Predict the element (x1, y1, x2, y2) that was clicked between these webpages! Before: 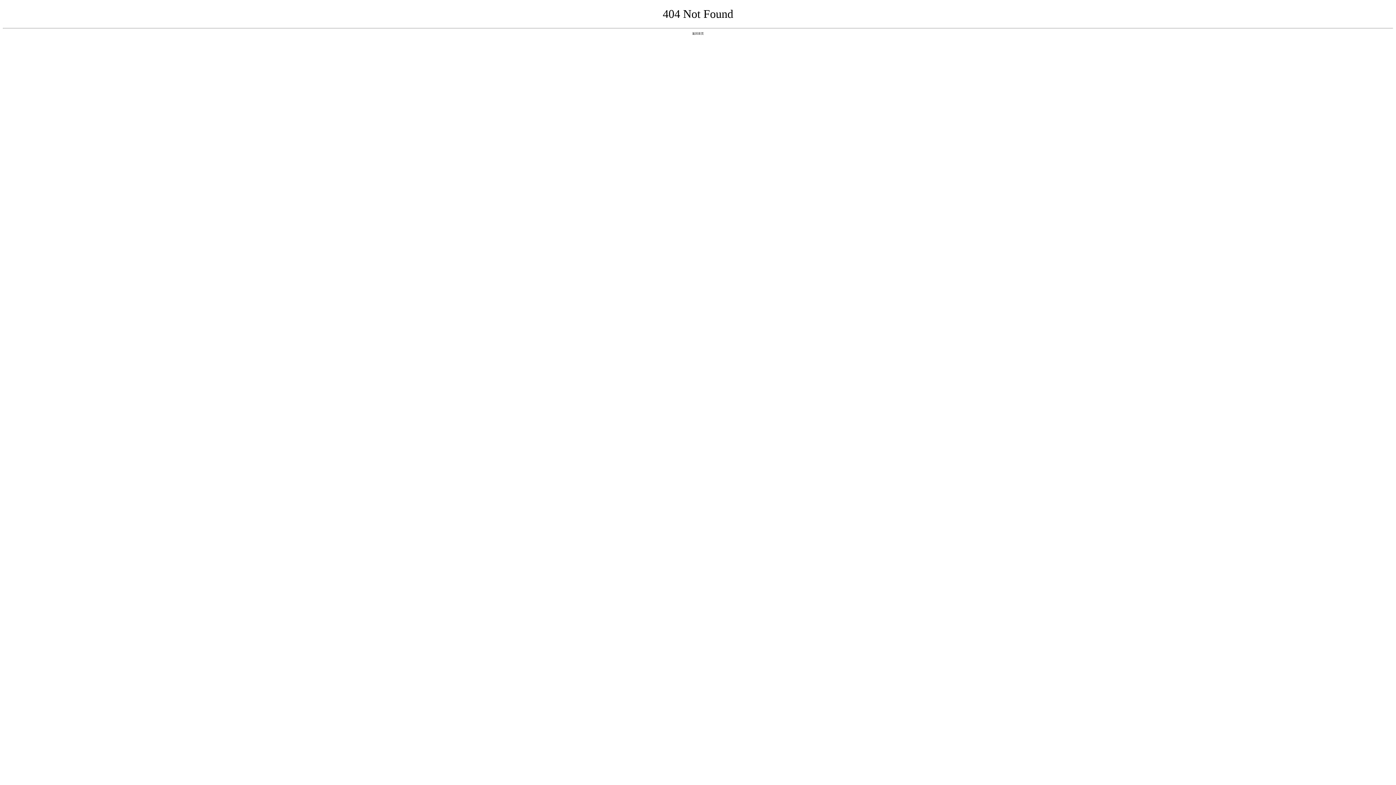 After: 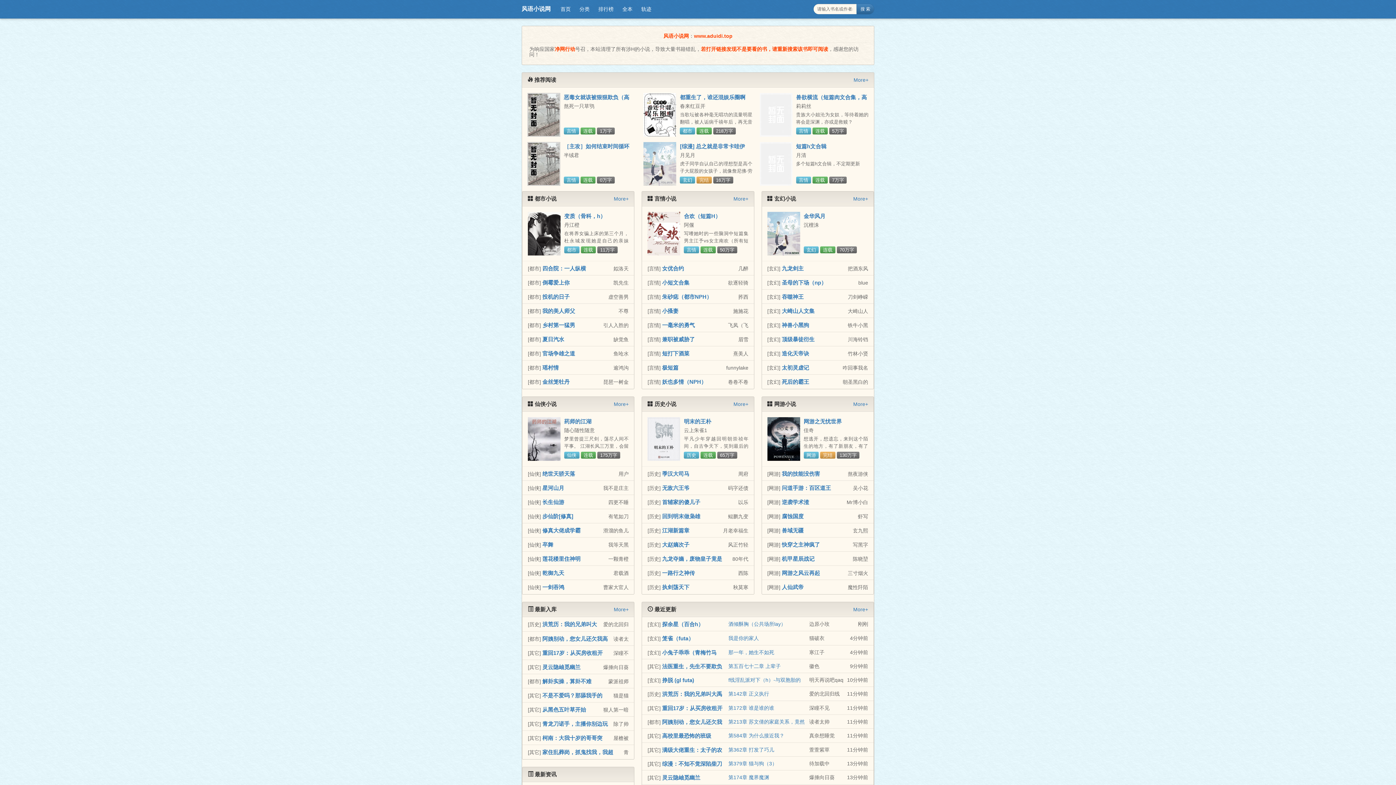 Action: label: 返回首页 bbox: (692, 31, 704, 35)